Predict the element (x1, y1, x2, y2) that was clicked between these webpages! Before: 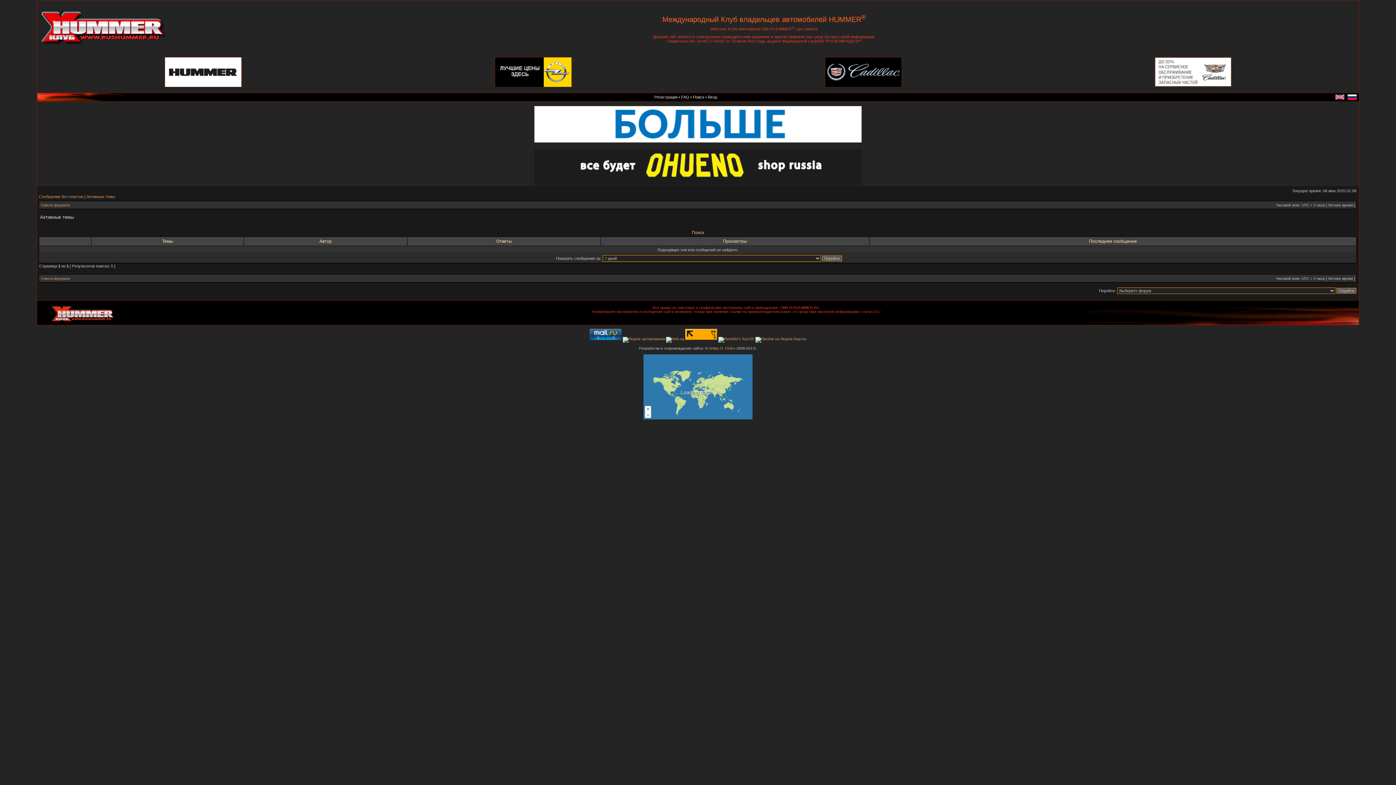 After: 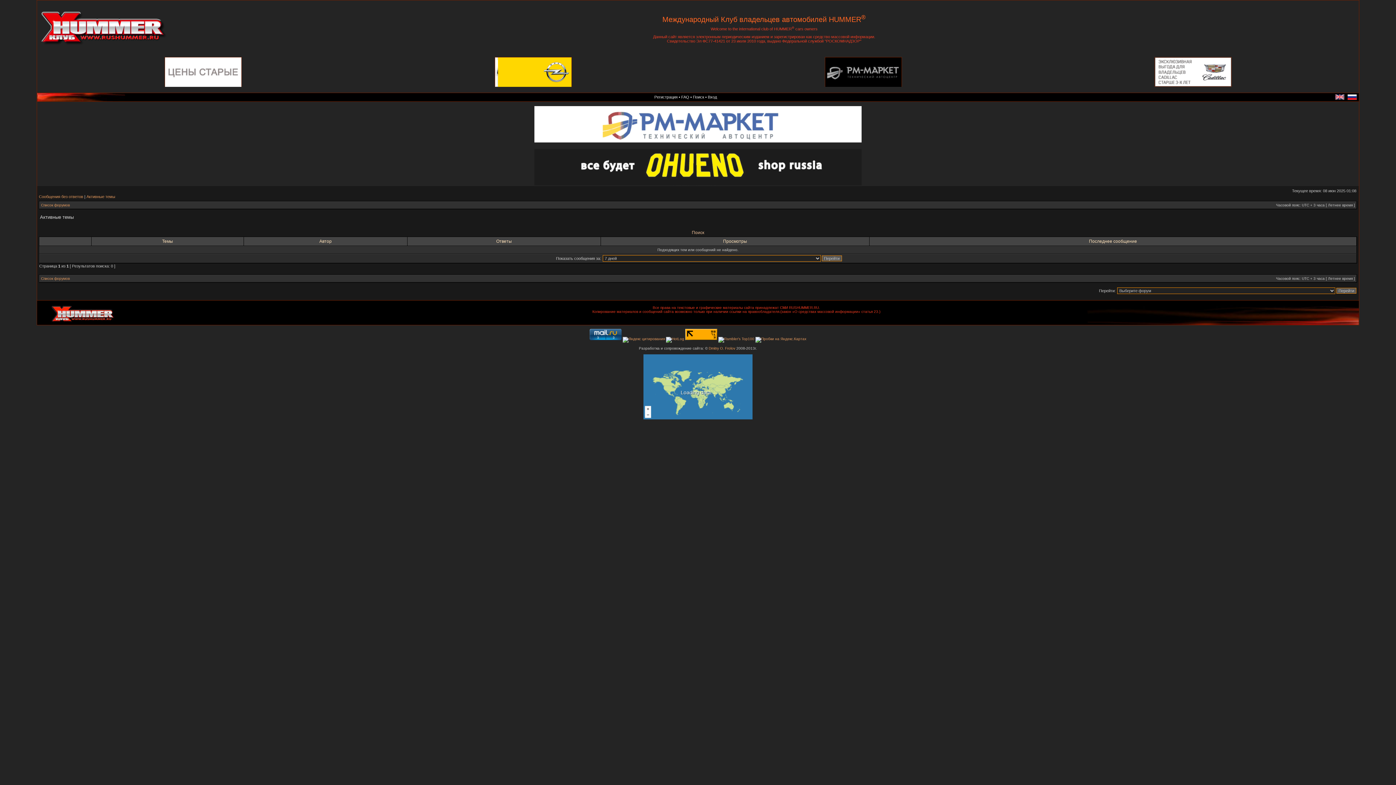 Action: bbox: (165, 83, 241, 87)